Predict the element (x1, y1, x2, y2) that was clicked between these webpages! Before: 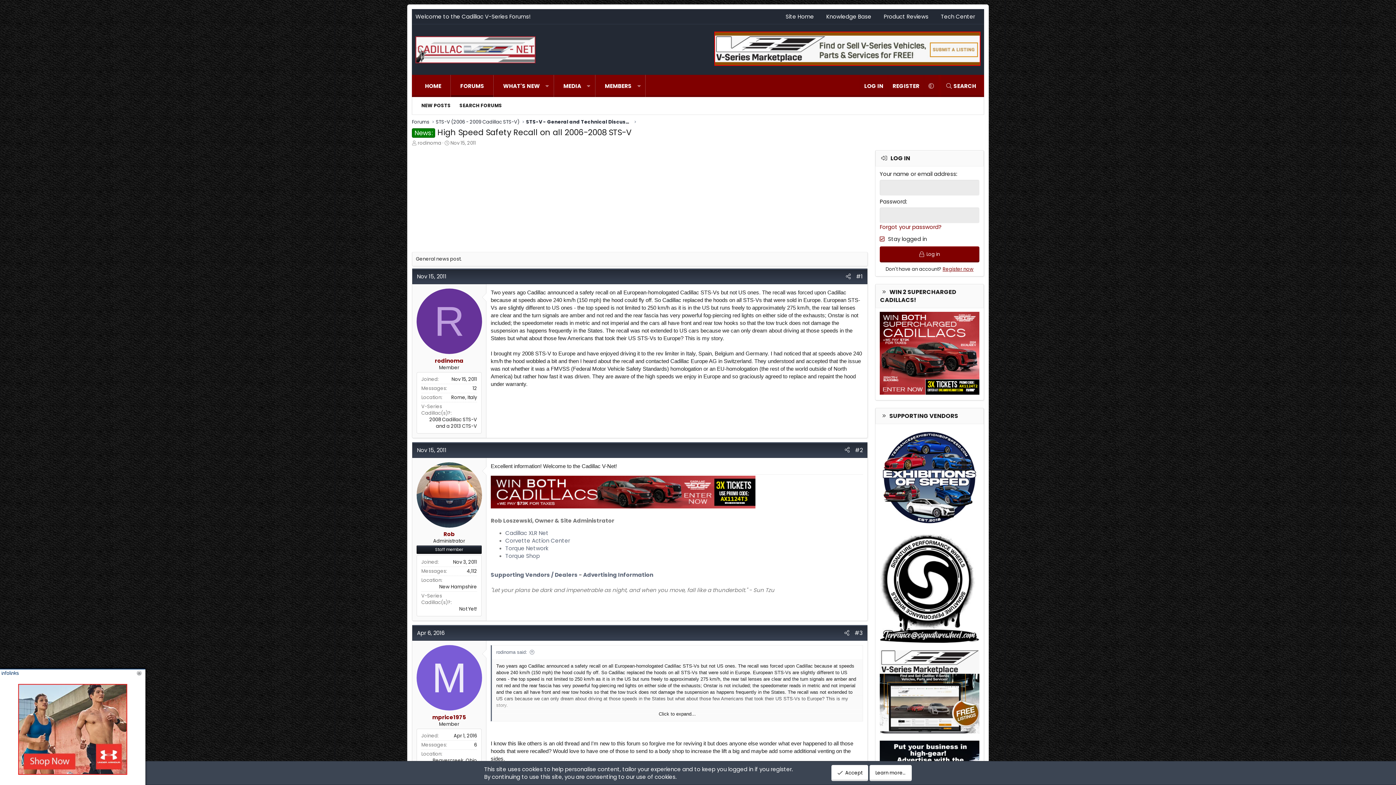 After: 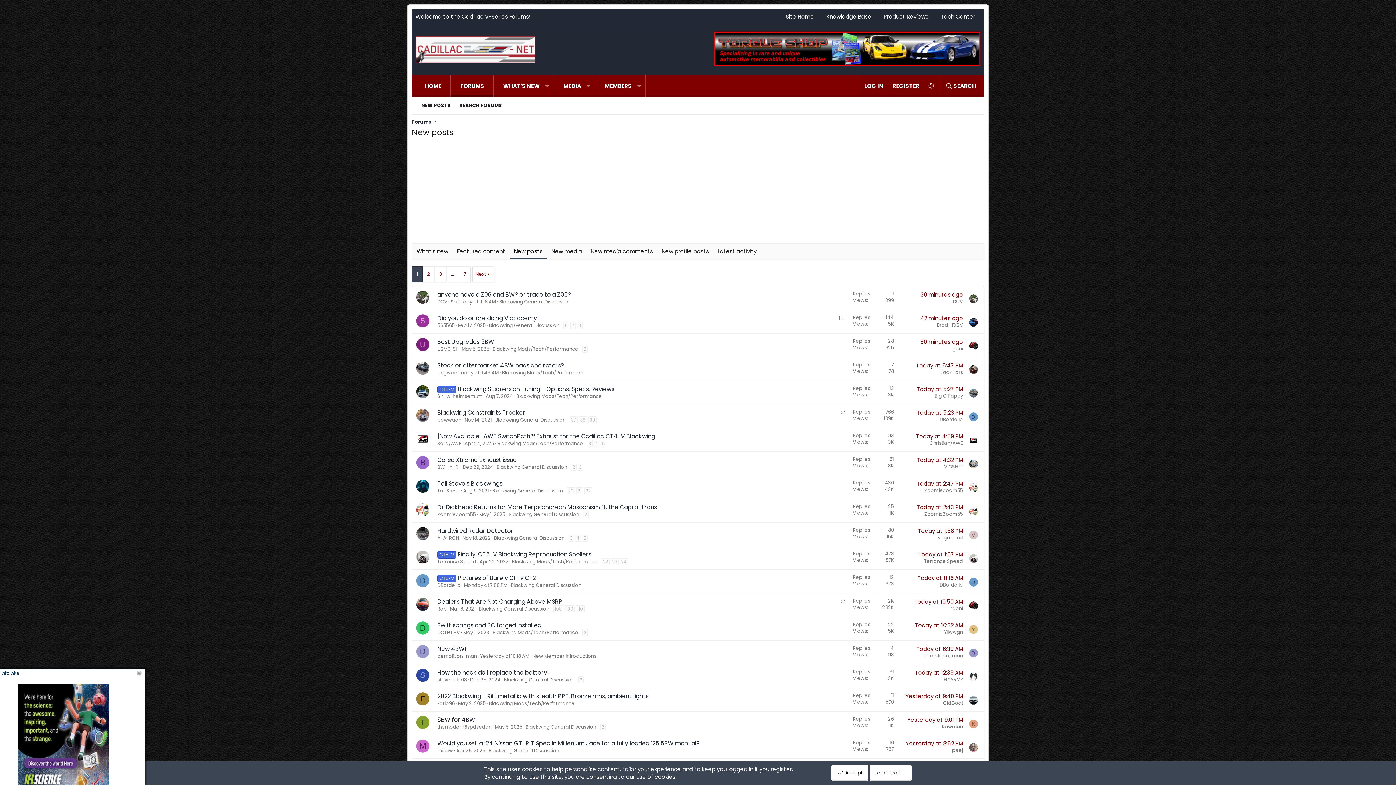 Action: bbox: (417, 98, 455, 112) label: NEW POSTS